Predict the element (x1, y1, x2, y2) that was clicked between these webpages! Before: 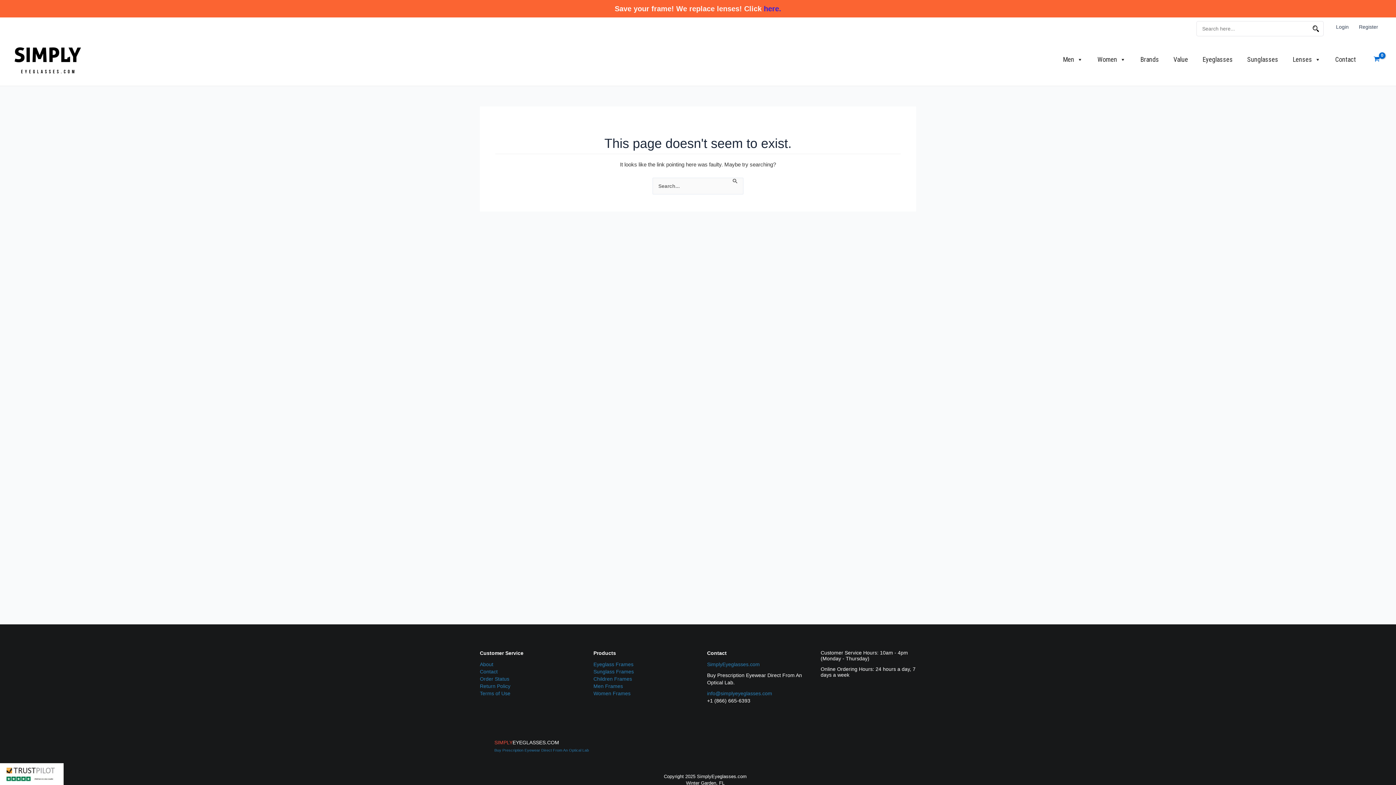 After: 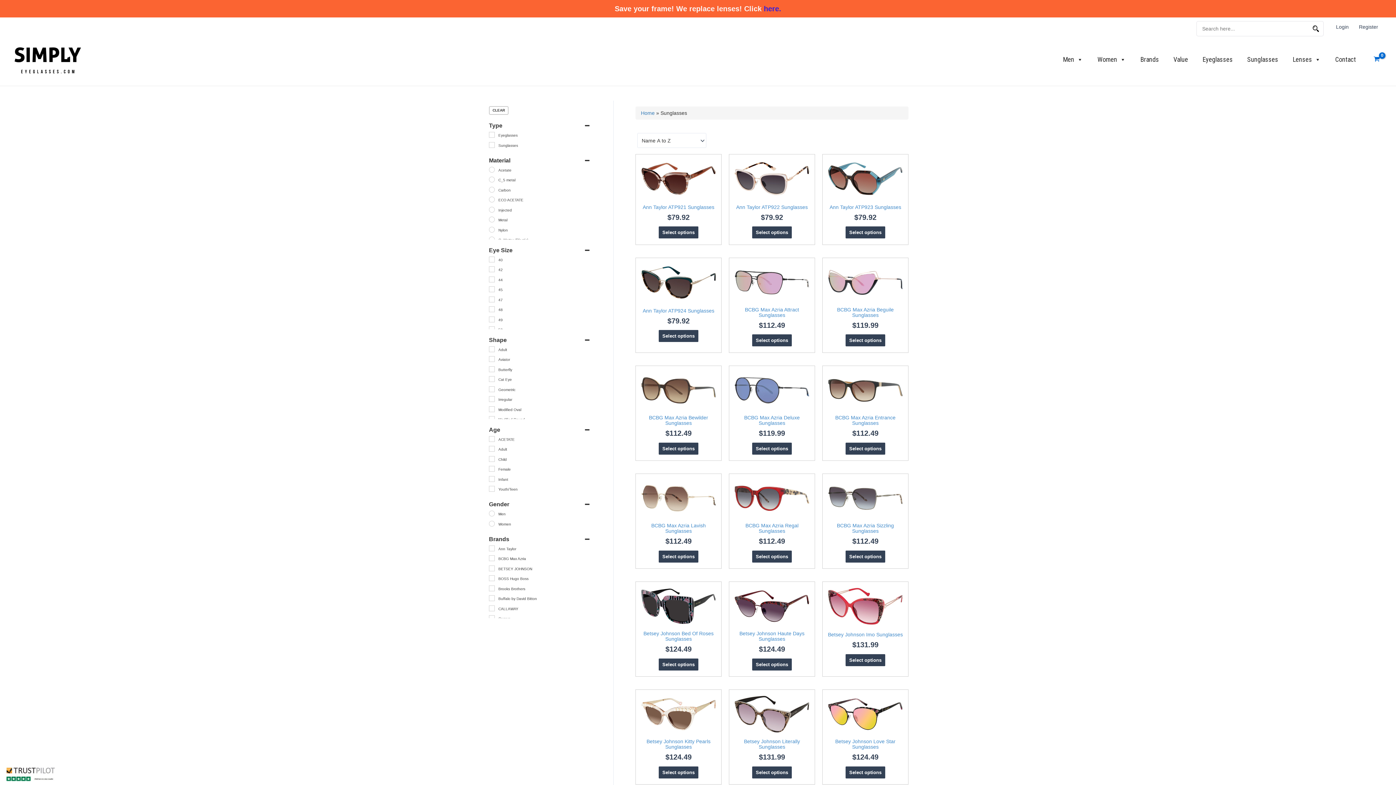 Action: label: Sunglass Frames bbox: (593, 669, 634, 674)